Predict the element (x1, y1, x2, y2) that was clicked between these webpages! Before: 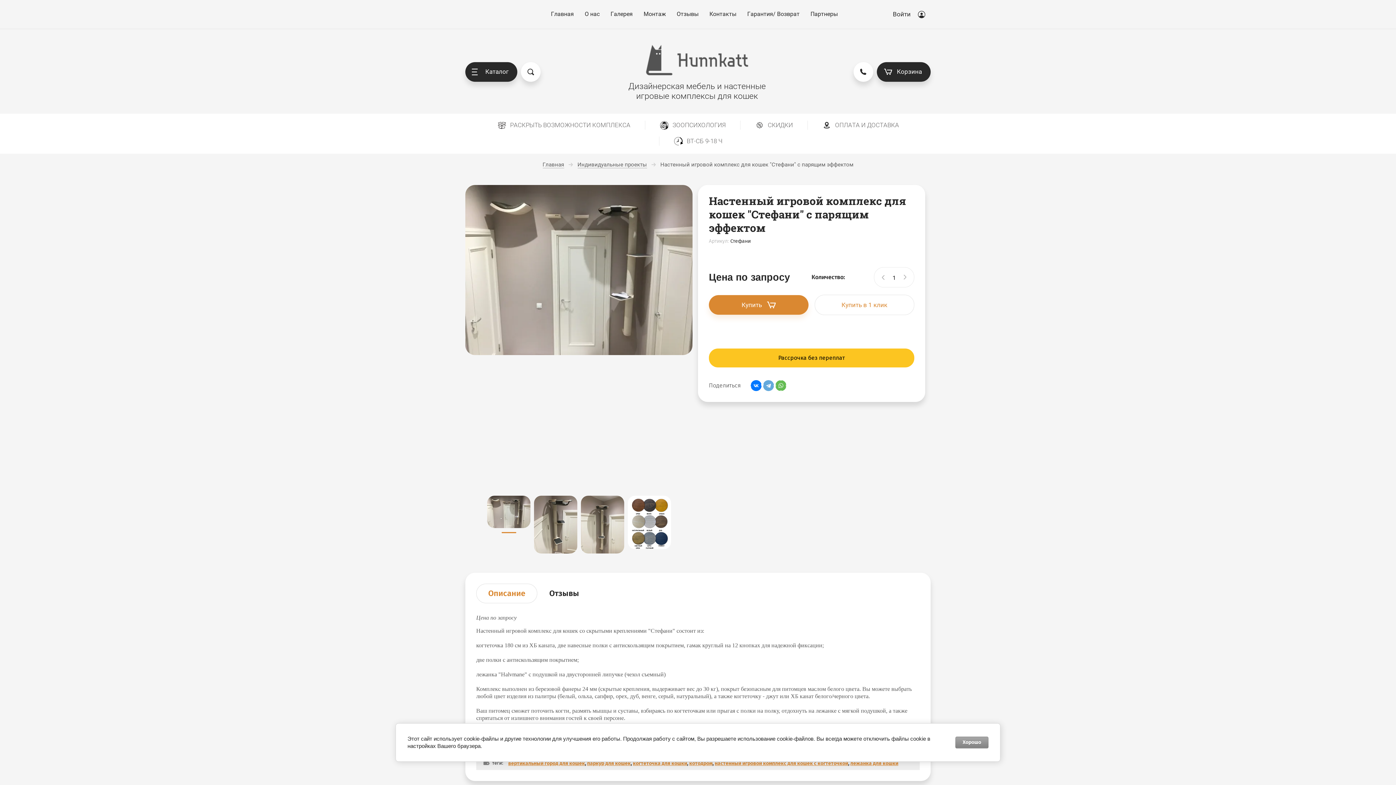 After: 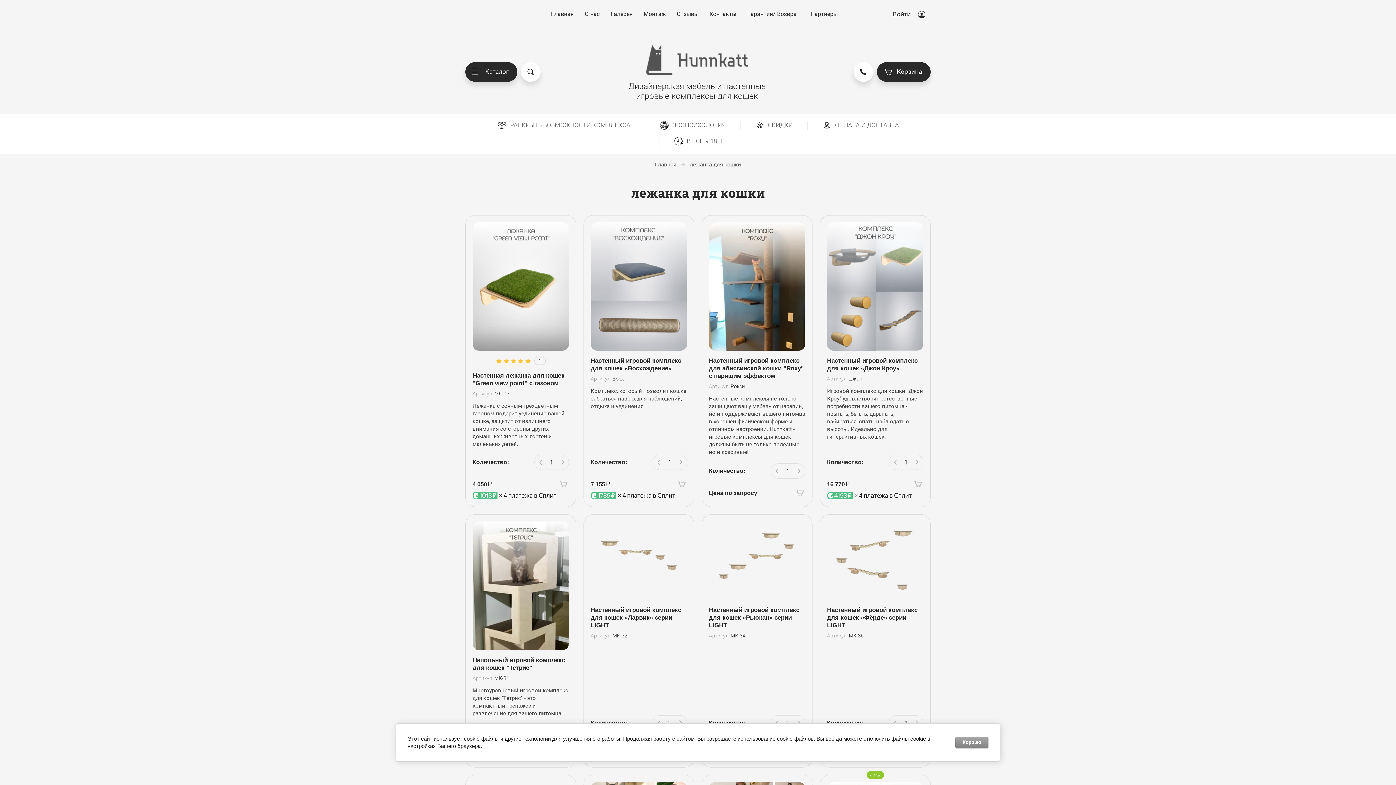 Action: bbox: (850, 760, 898, 766) label: лежанка для кошки